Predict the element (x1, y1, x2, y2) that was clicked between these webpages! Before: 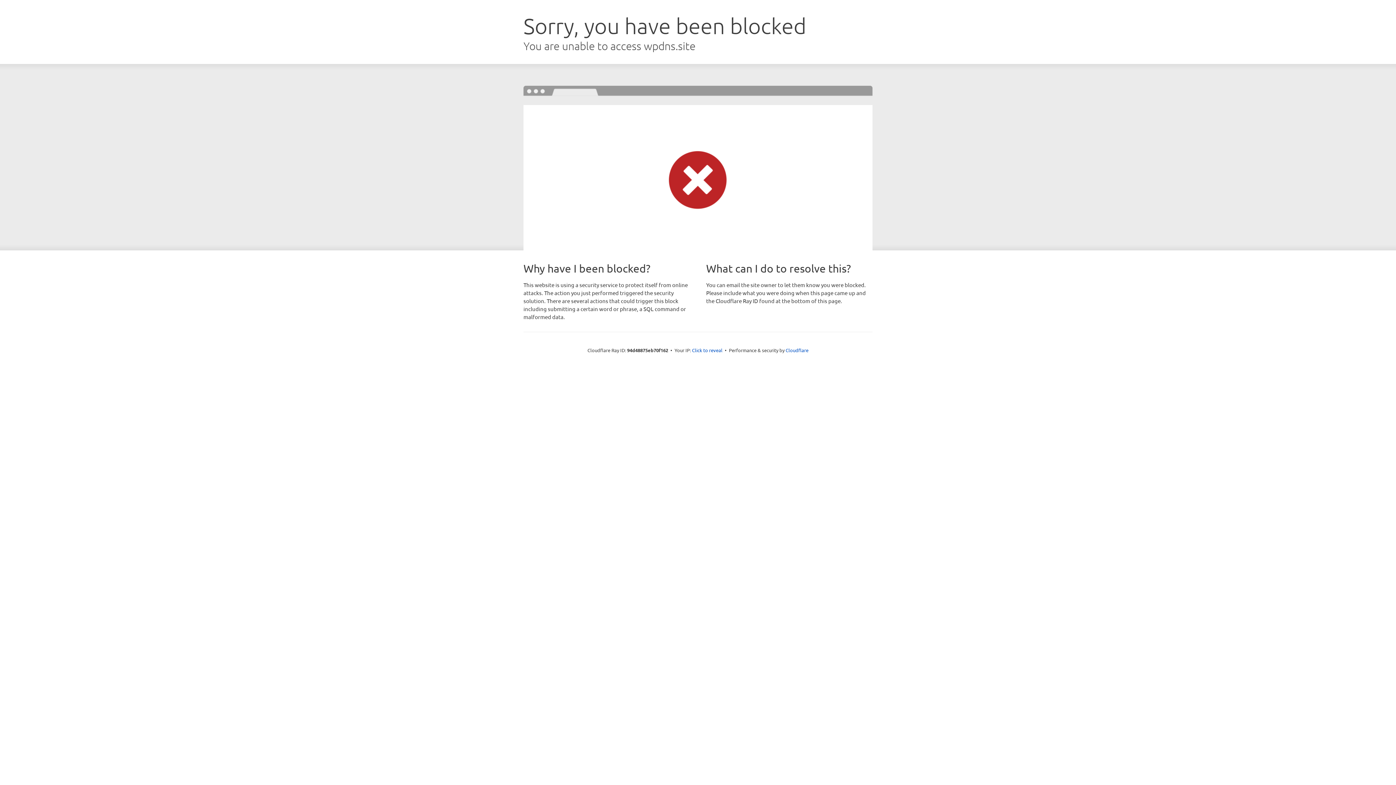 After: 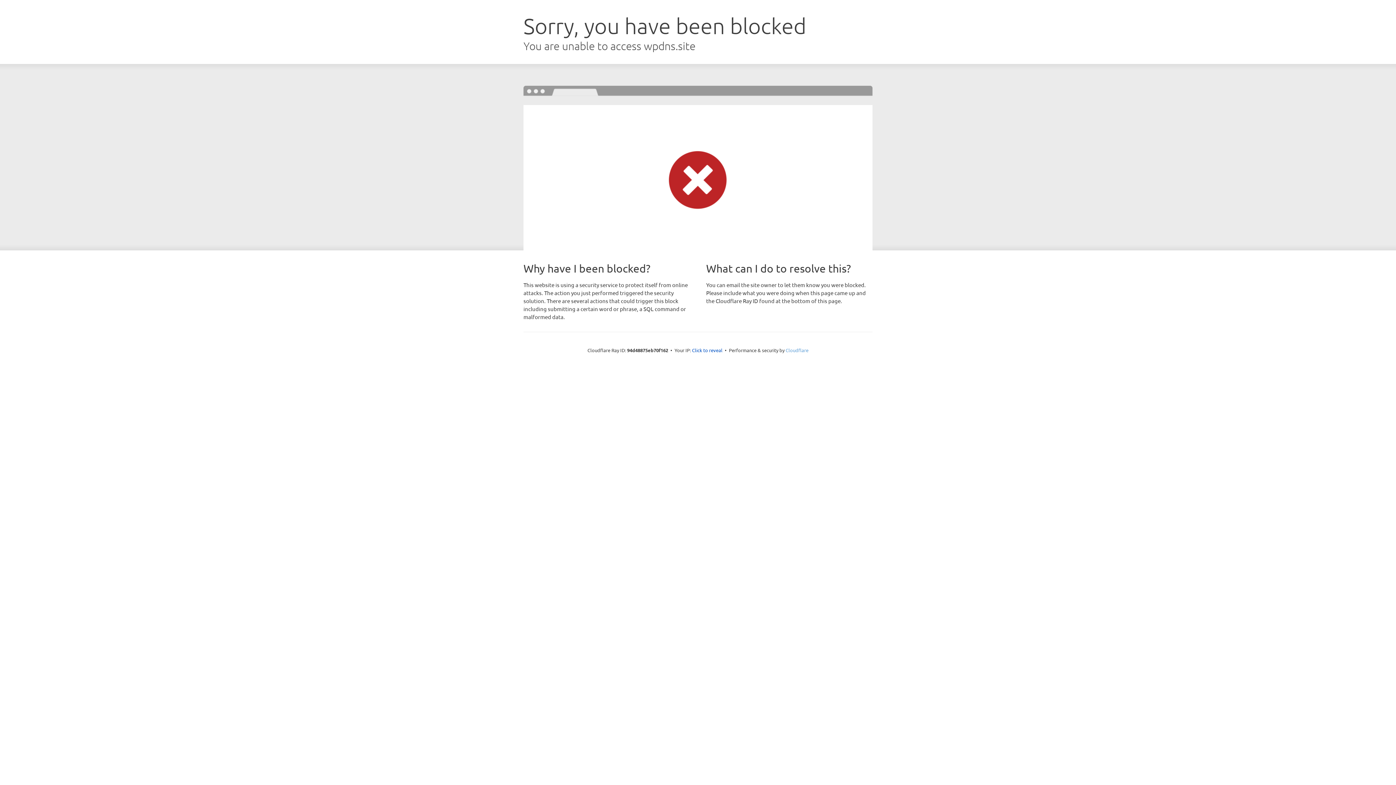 Action: label: Cloudflare bbox: (785, 347, 808, 353)